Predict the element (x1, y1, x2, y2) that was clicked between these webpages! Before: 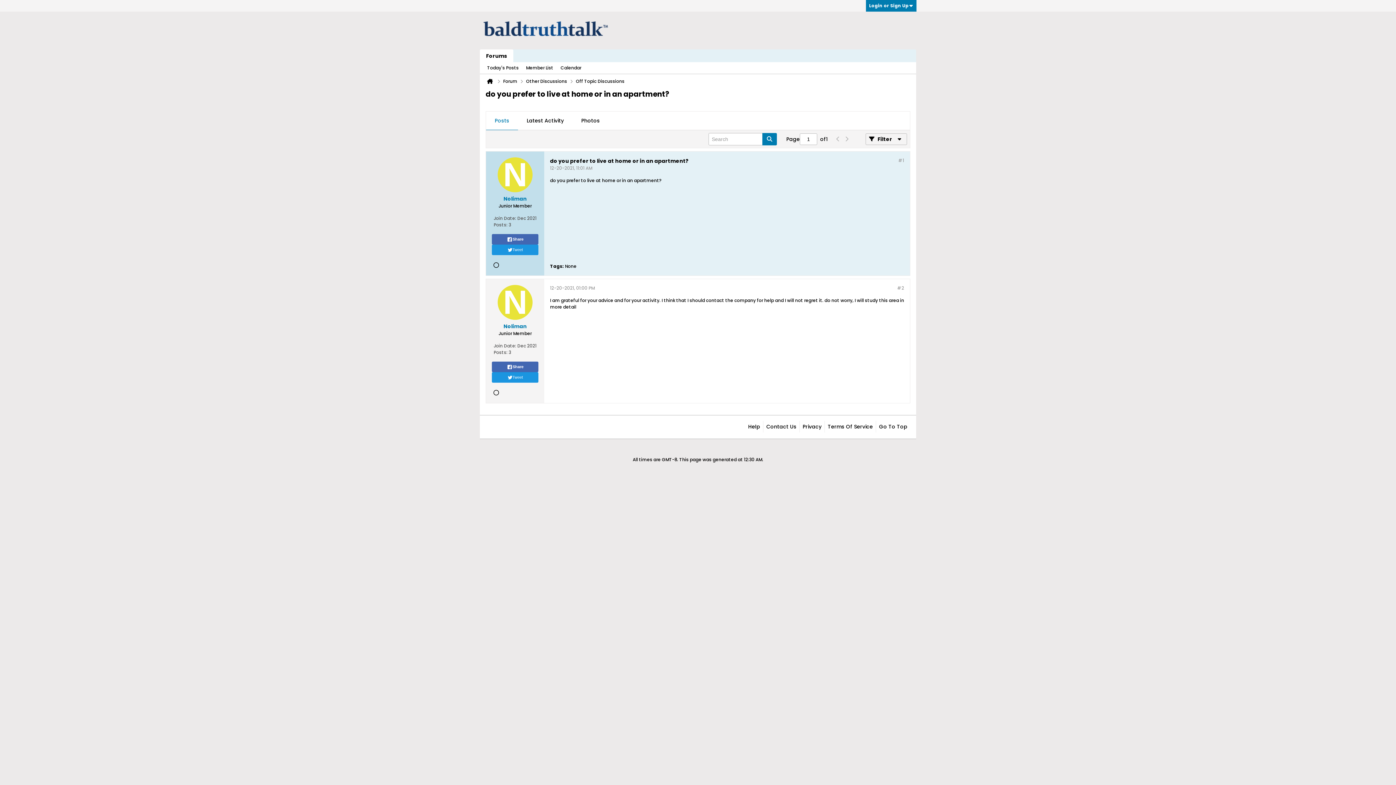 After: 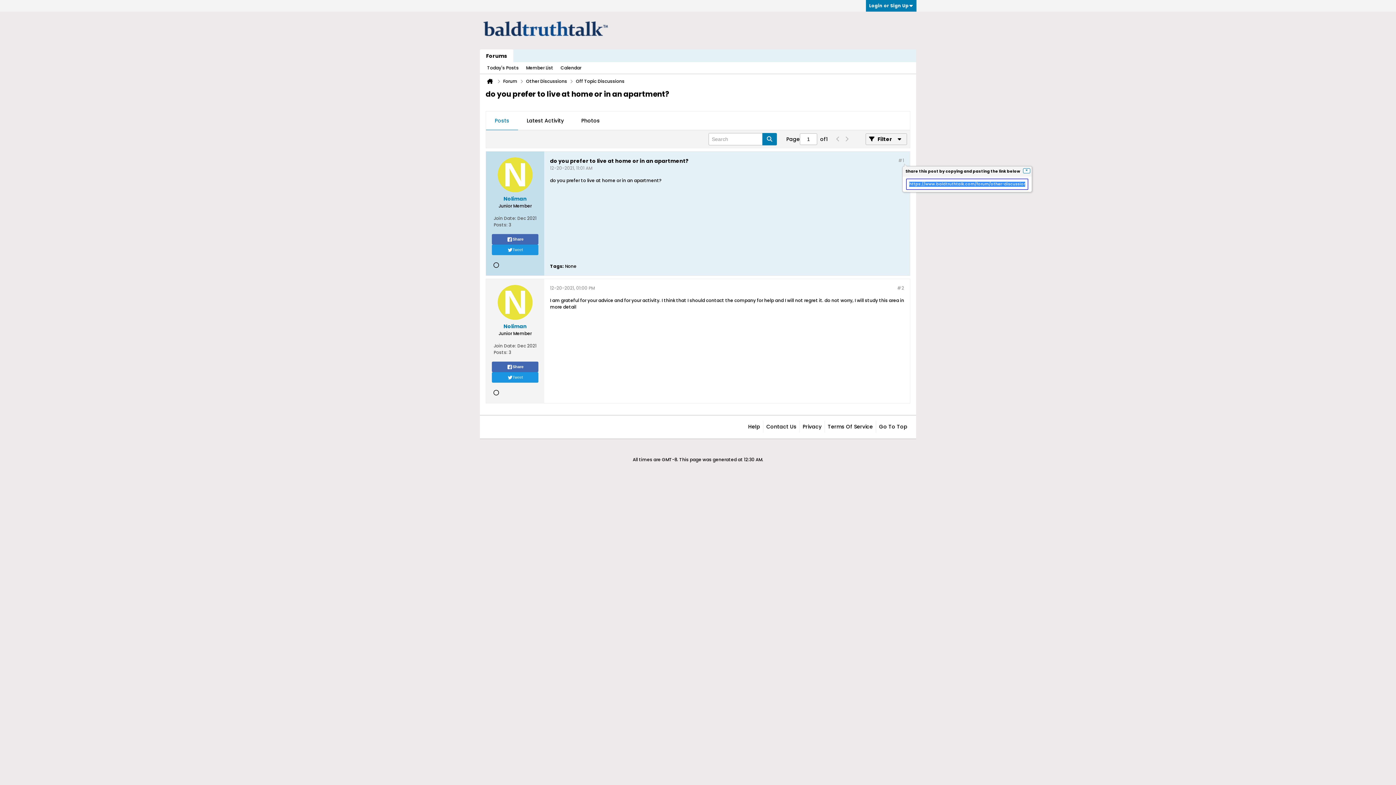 Action: bbox: (898, 157, 904, 163) label: #1